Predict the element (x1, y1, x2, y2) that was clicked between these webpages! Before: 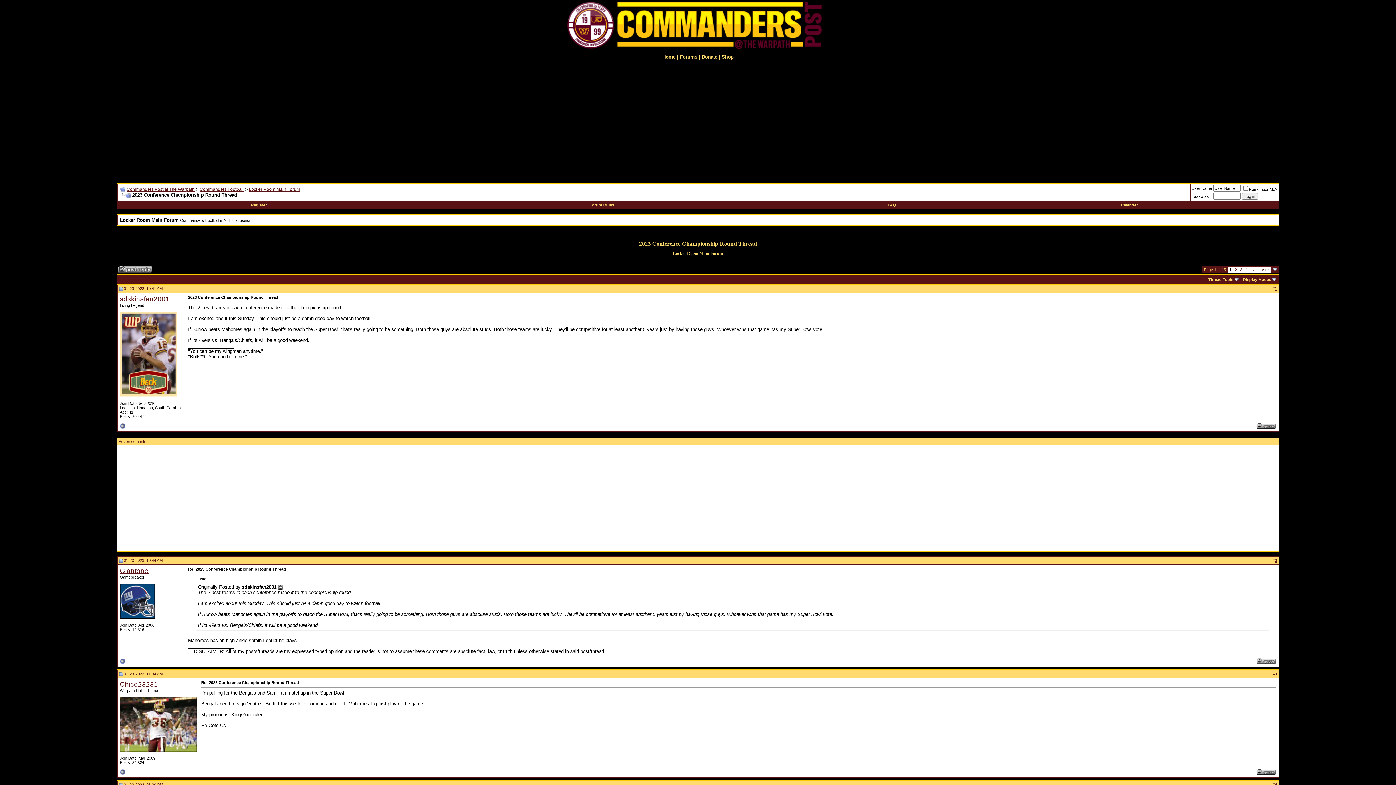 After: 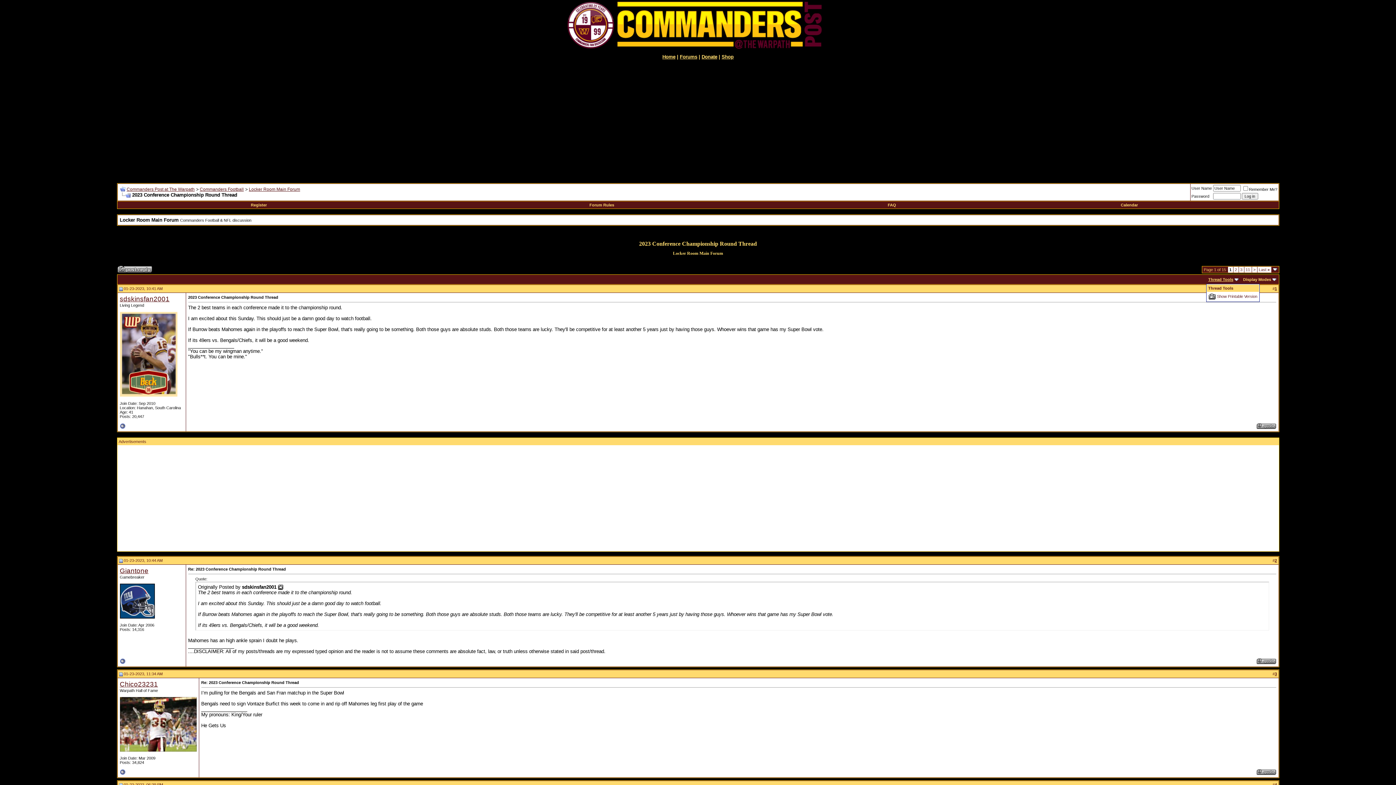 Action: bbox: (1208, 277, 1233, 281) label: Thread Tools